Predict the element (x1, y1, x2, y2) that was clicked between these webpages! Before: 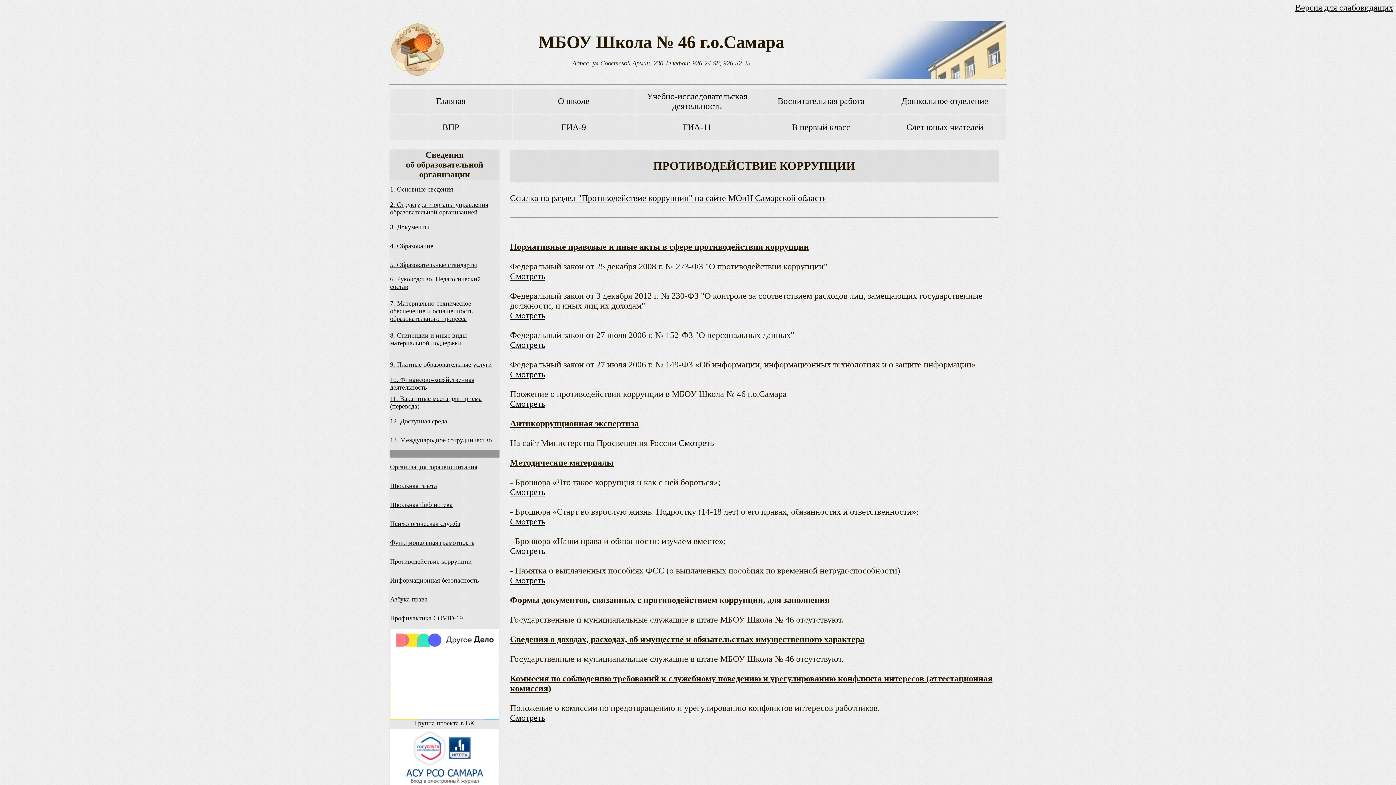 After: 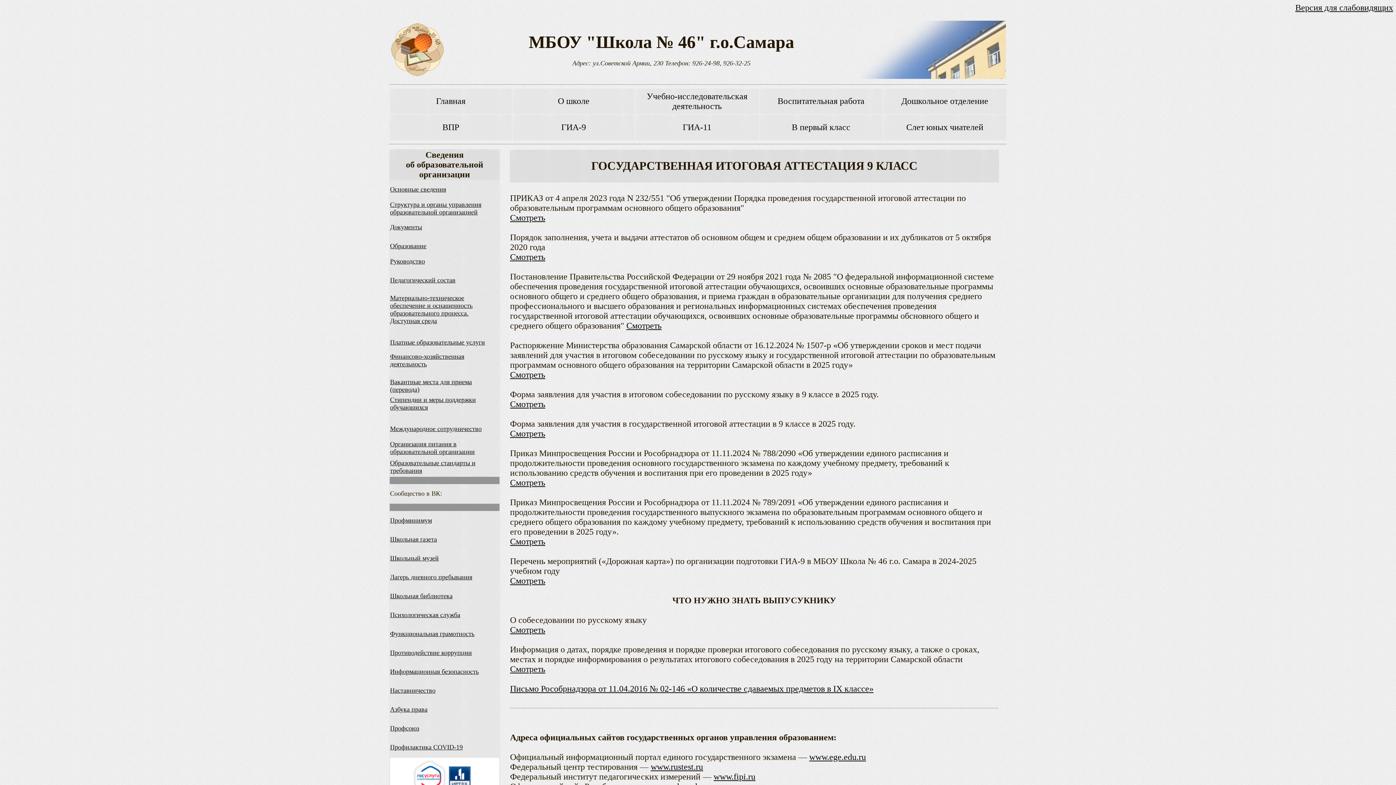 Action: bbox: (561, 122, 586, 132) label: ГИА-9